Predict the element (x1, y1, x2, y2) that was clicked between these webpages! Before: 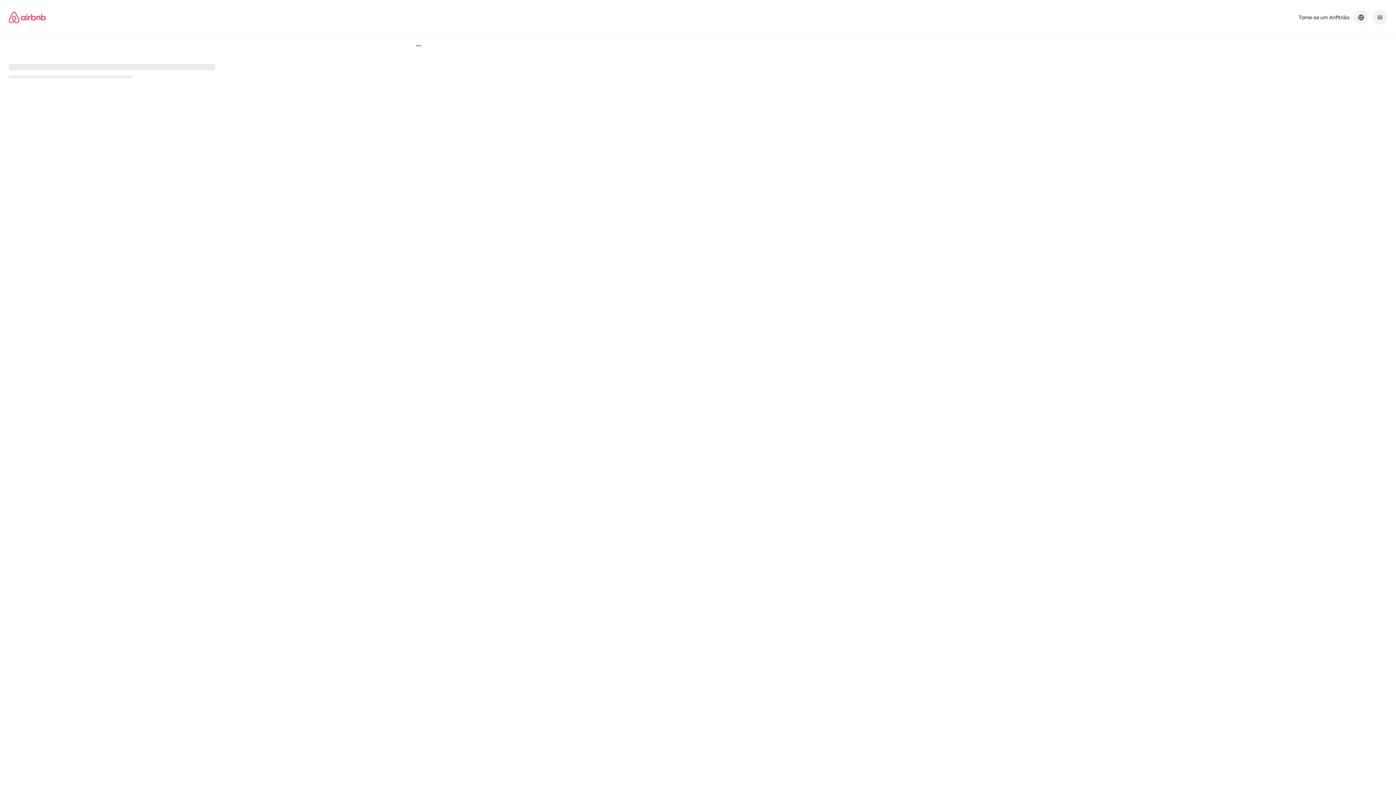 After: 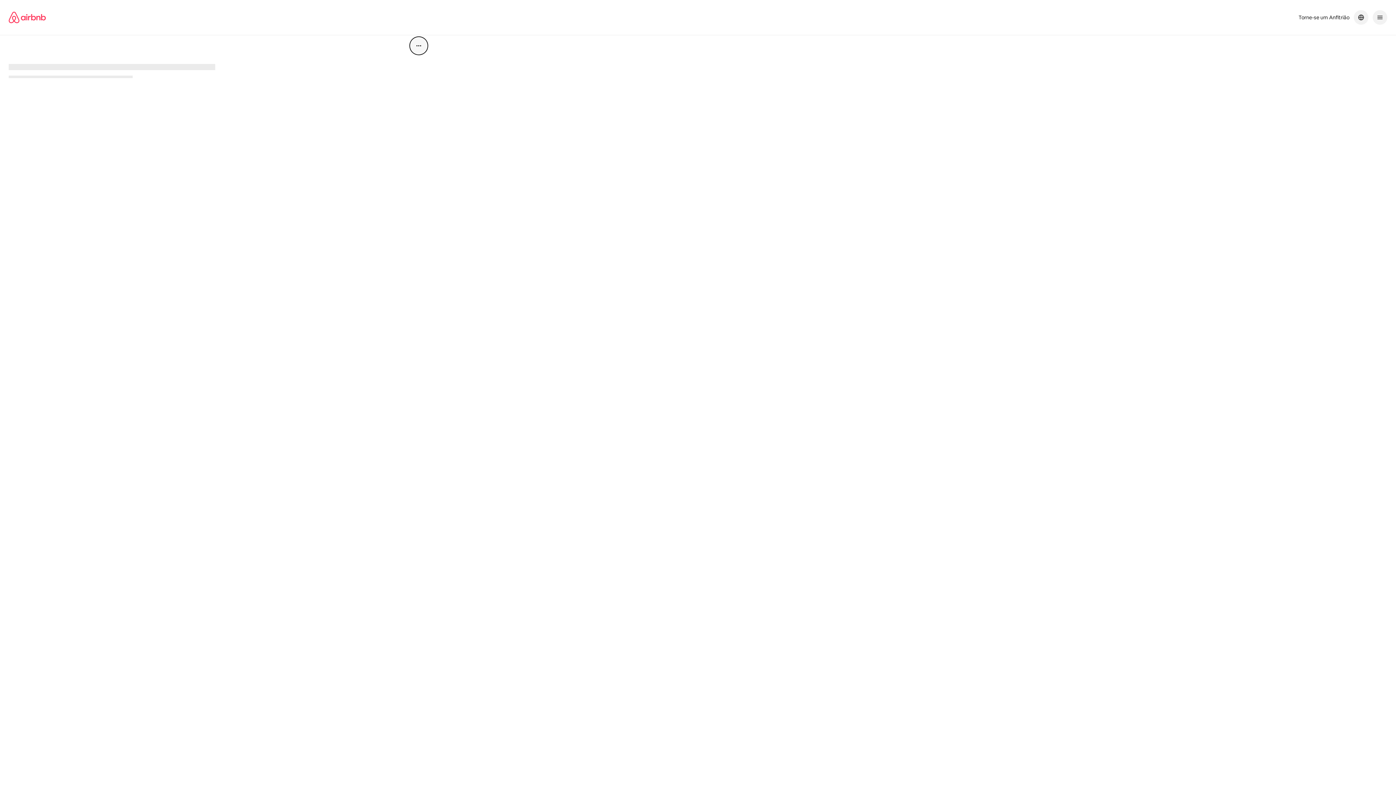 Action: label: Configurações bbox: (416, 42, 421, 48)